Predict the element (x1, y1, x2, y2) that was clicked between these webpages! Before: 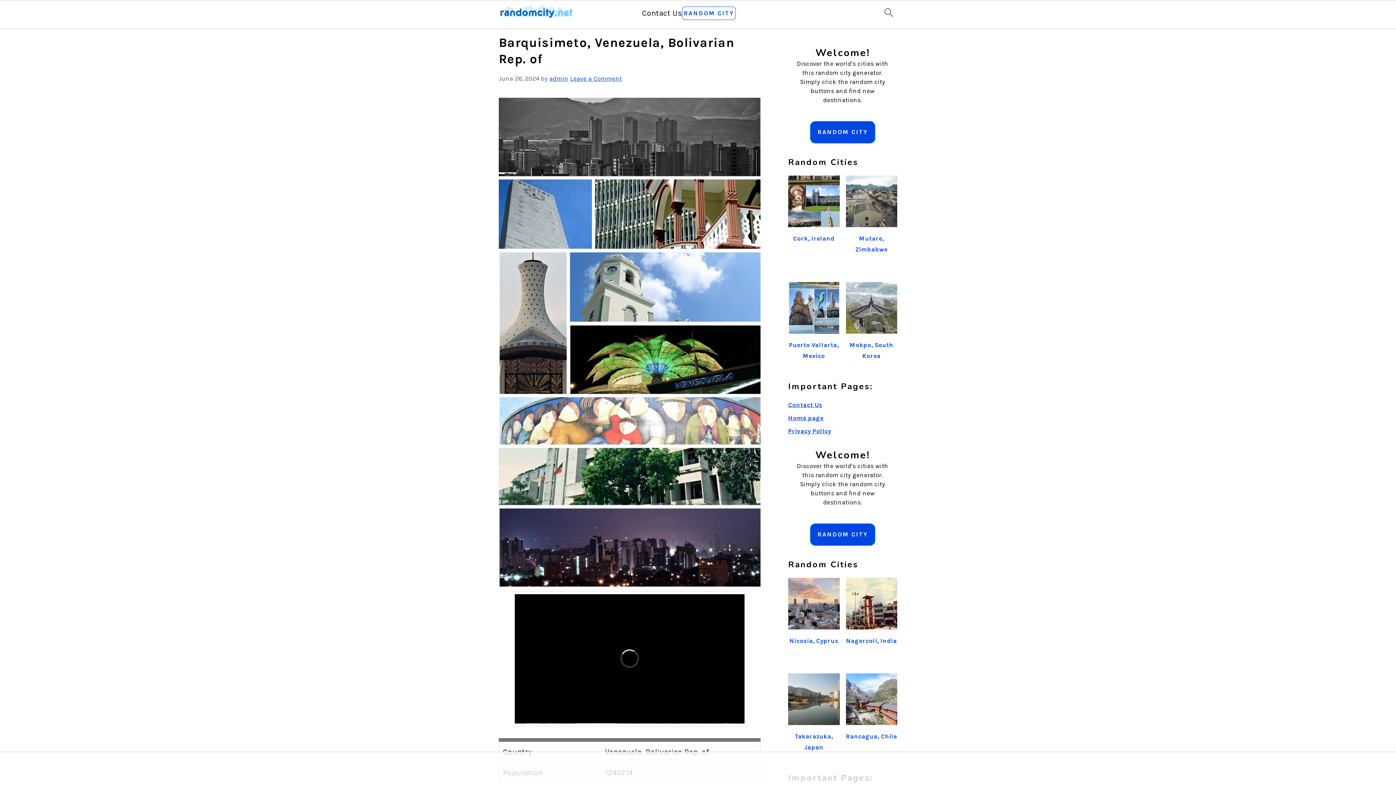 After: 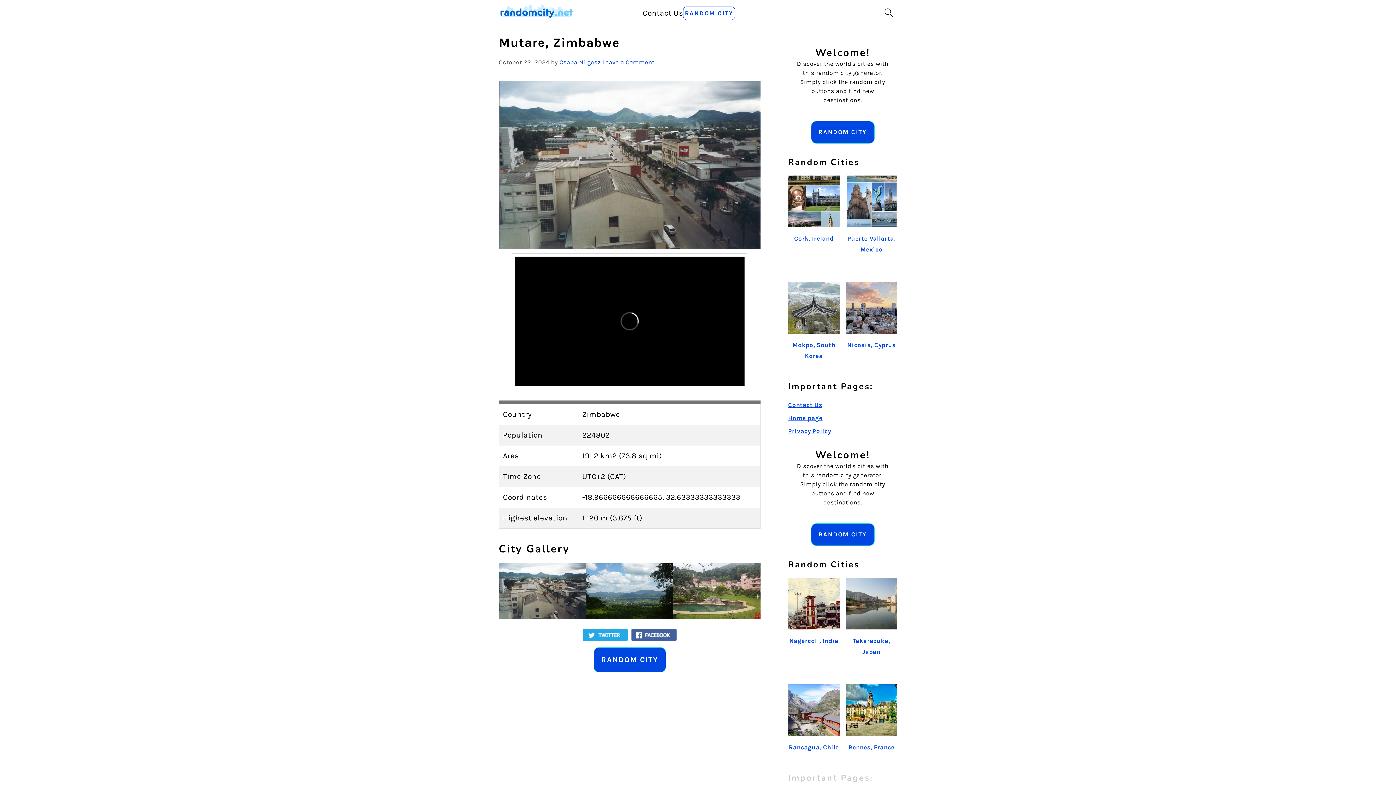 Action: bbox: (846, 175, 897, 261) label: Mutare, Zimbabwe